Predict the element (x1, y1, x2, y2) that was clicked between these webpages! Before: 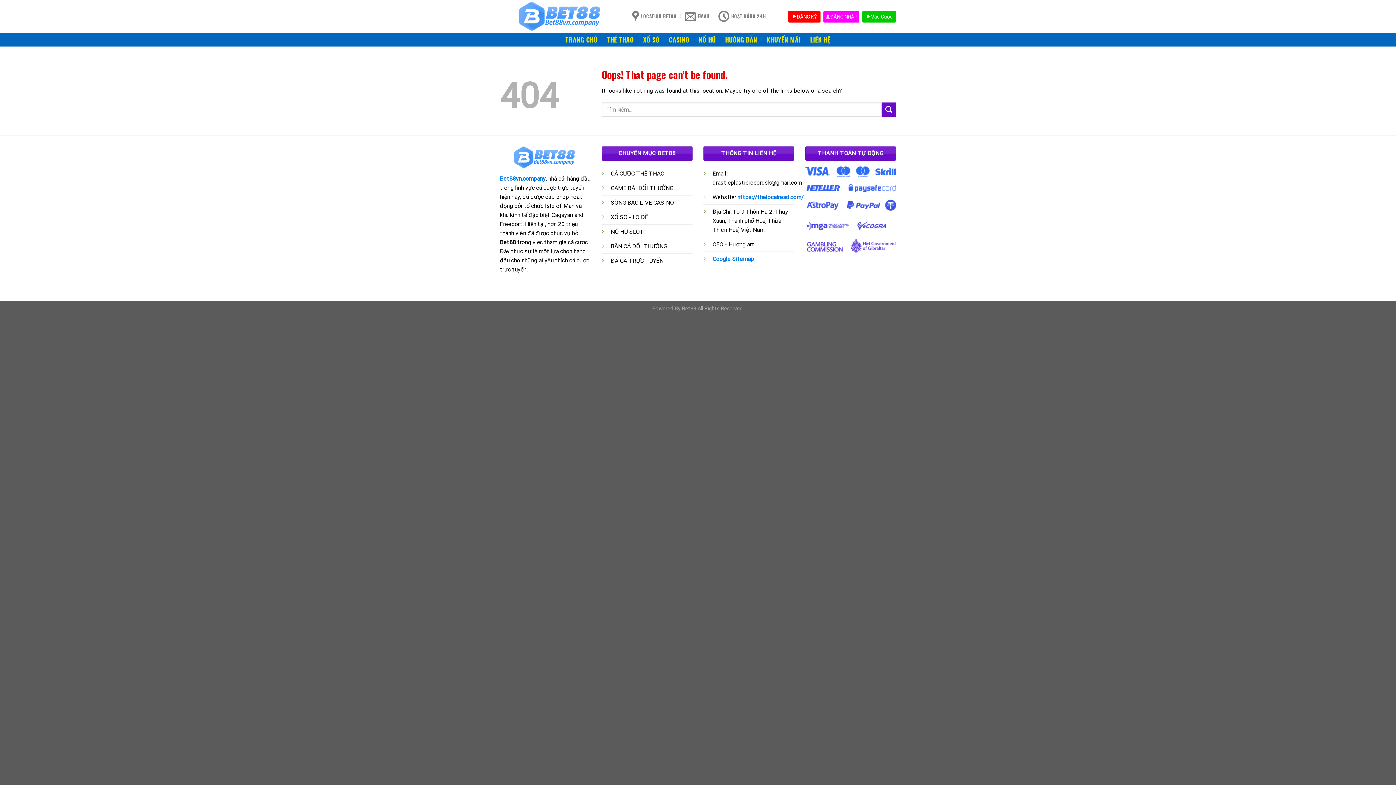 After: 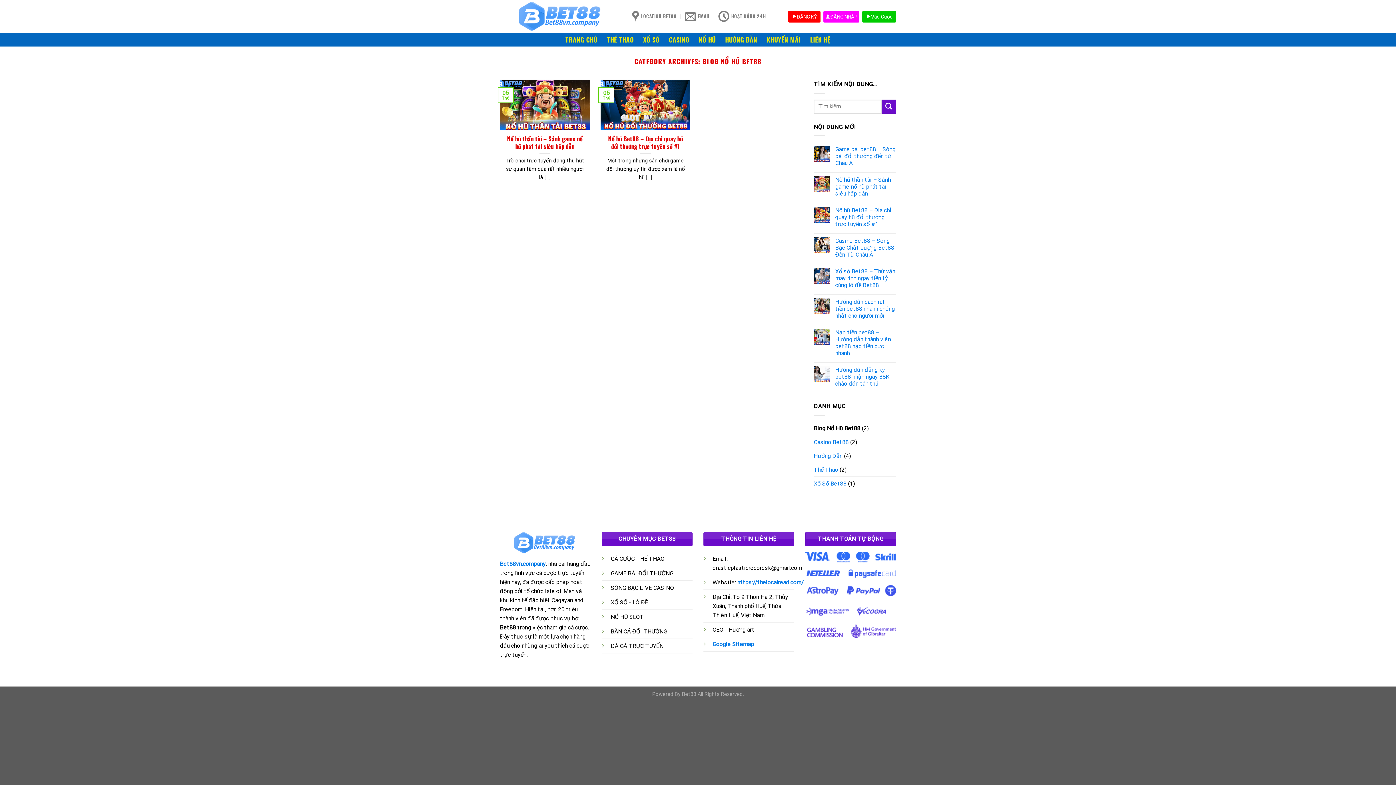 Action: bbox: (698, 34, 715, 45) label: NỔ HŨ